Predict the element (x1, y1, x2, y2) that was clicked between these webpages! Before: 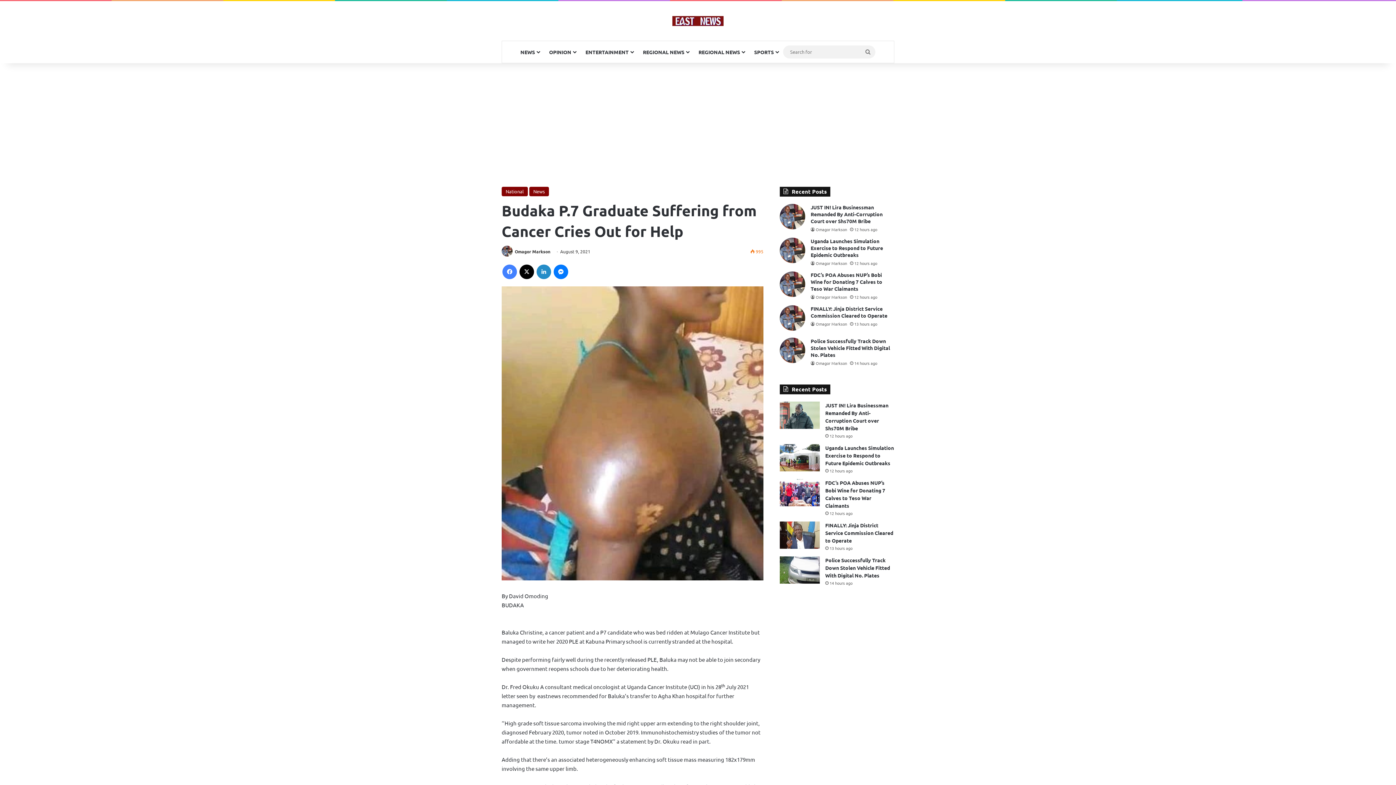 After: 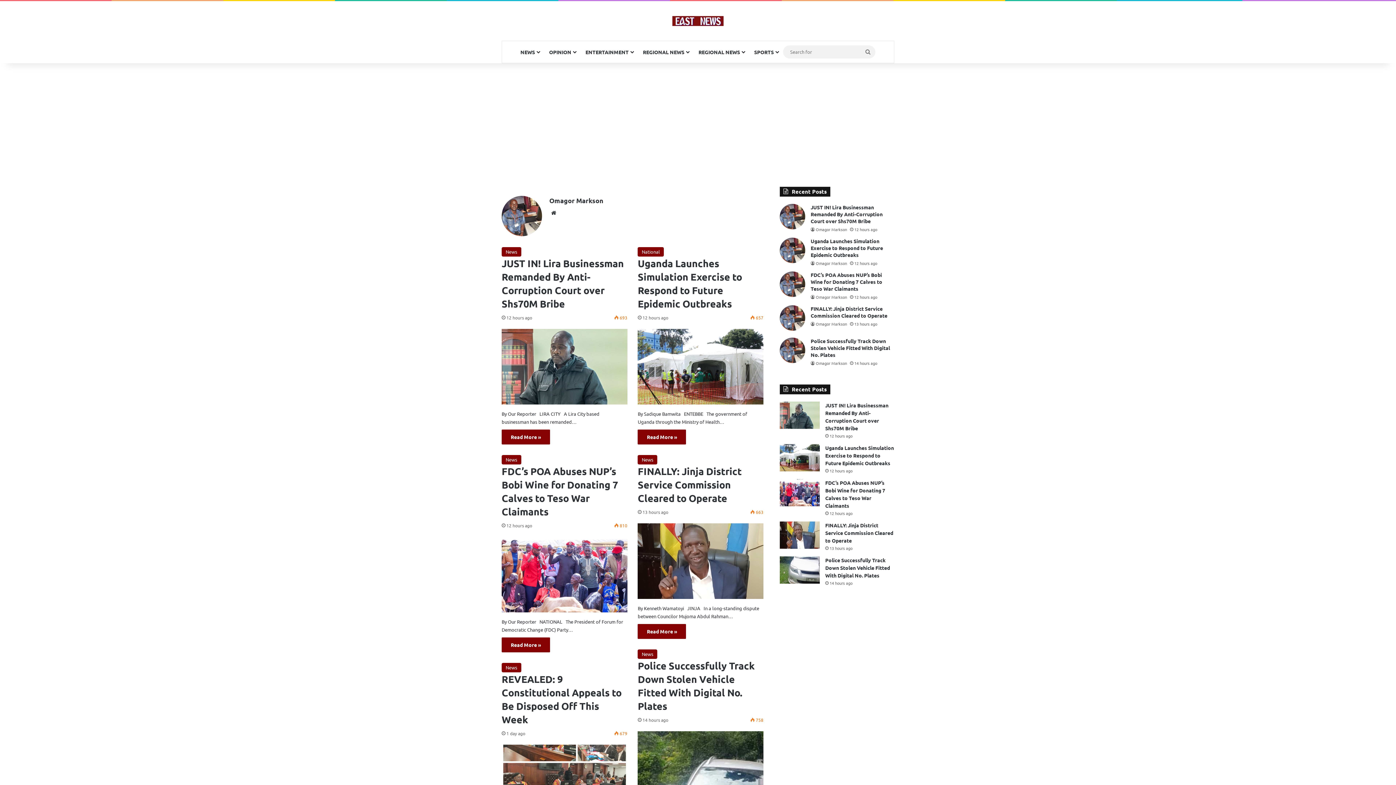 Action: bbox: (810, 260, 847, 266) label: Omagor Markson